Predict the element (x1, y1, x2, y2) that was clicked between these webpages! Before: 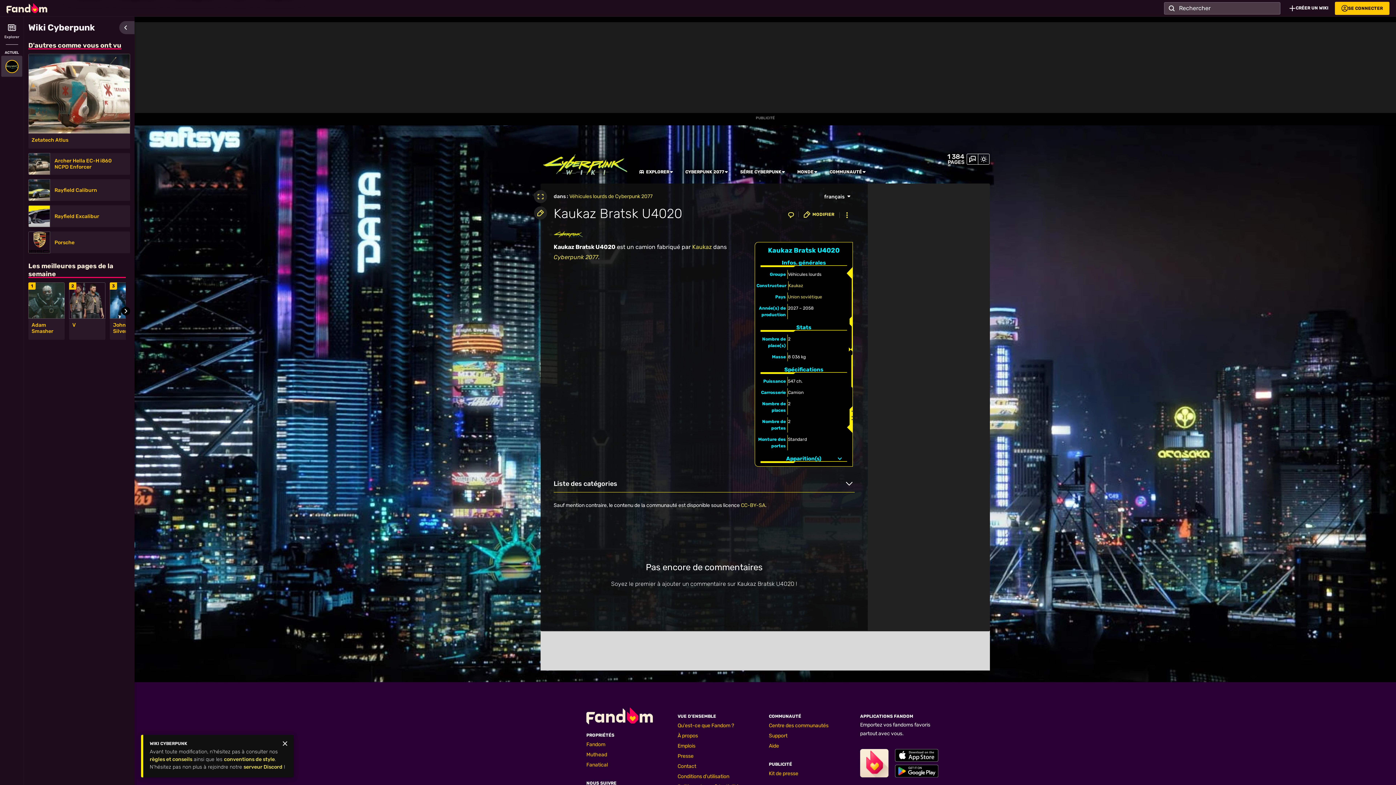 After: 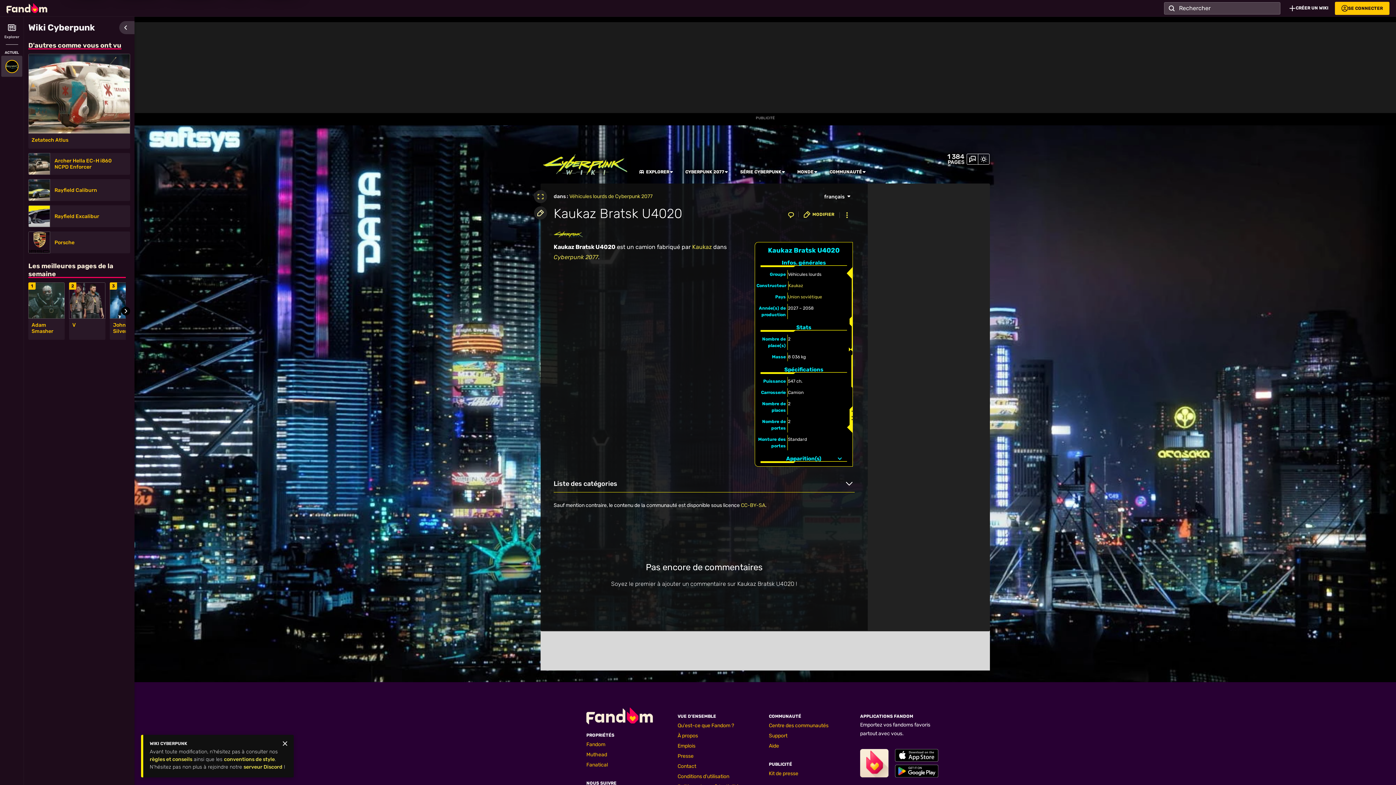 Action: label: Modifier bbox: (534, 206, 547, 219)